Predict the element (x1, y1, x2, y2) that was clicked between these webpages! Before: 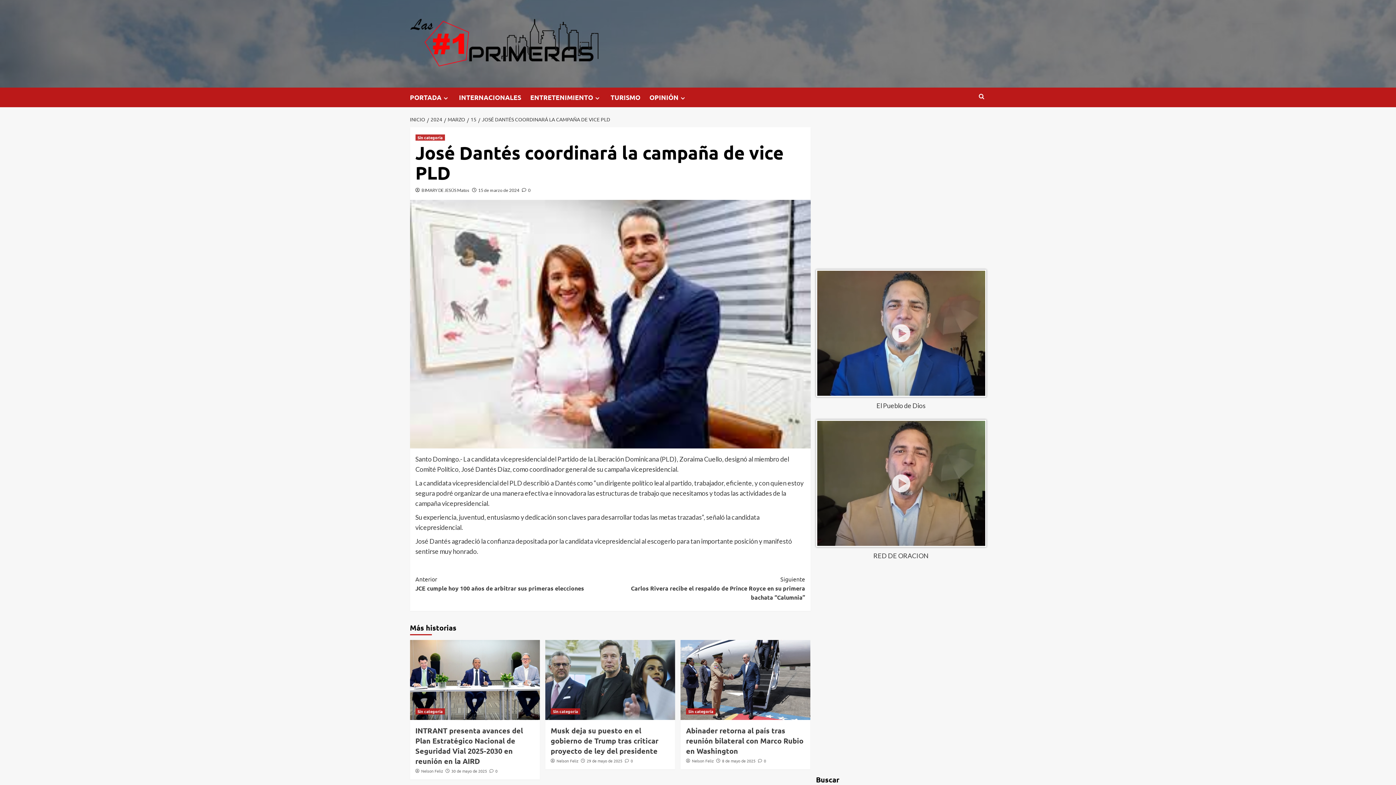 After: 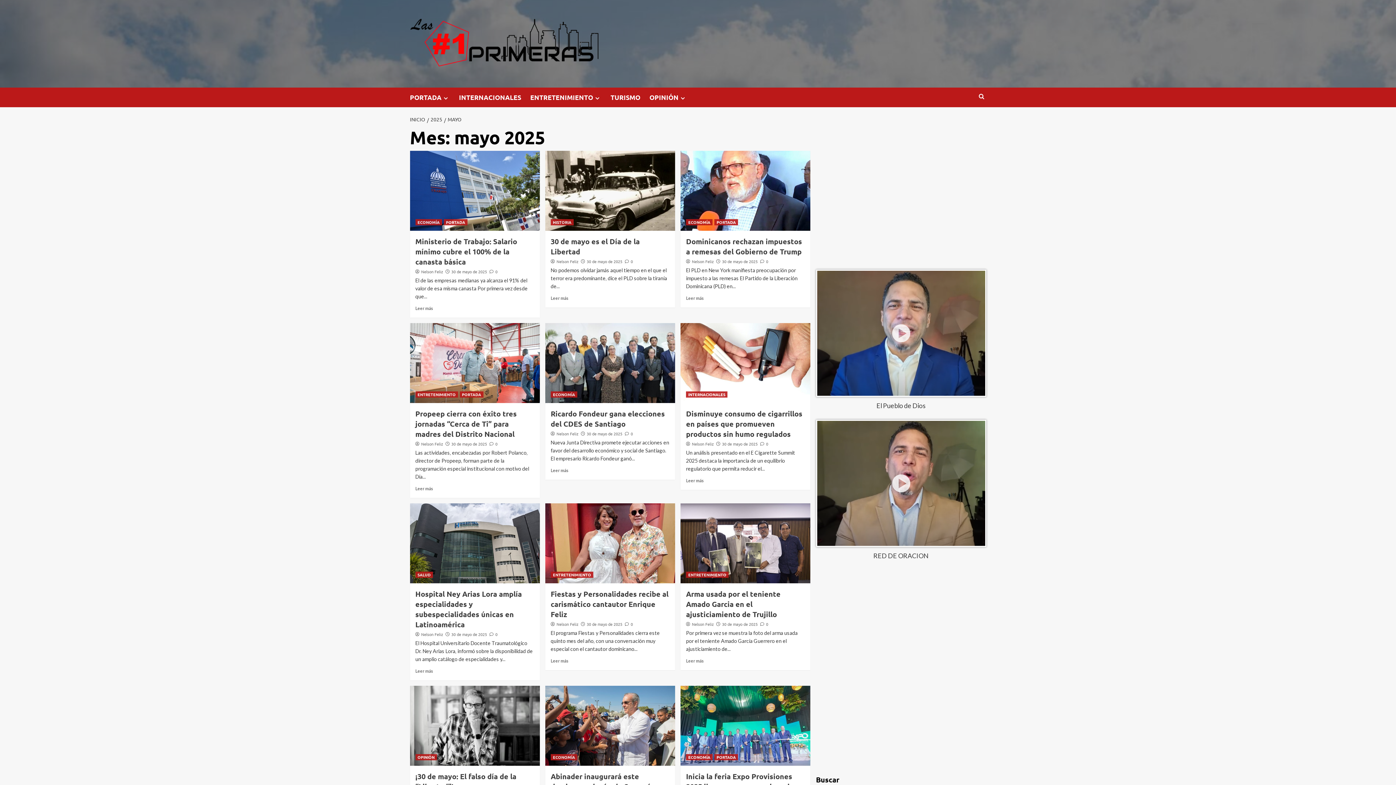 Action: label: 29 de mayo de 2025 bbox: (586, 758, 622, 764)